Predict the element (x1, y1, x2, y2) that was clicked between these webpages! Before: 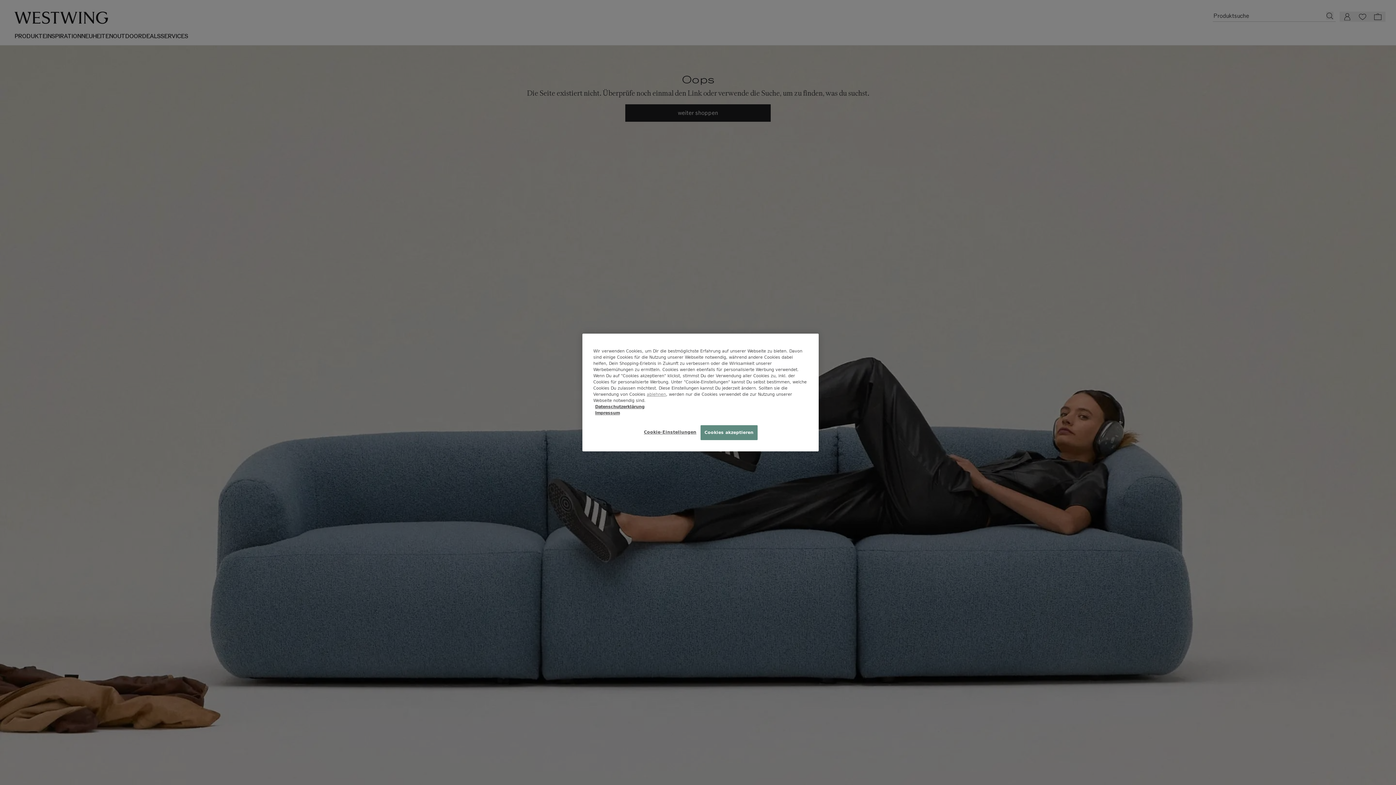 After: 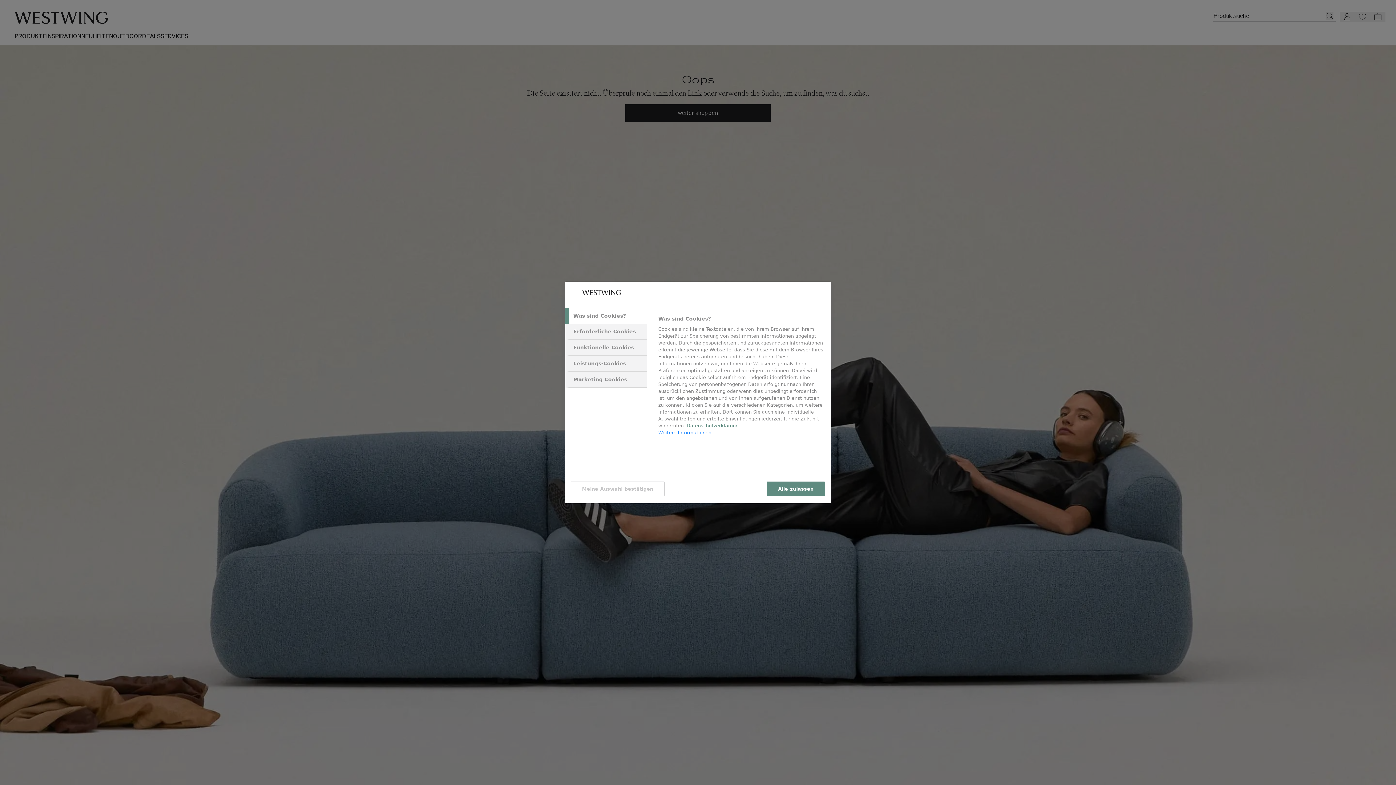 Action: label: Cookie-Einstellungen bbox: (644, 425, 696, 439)